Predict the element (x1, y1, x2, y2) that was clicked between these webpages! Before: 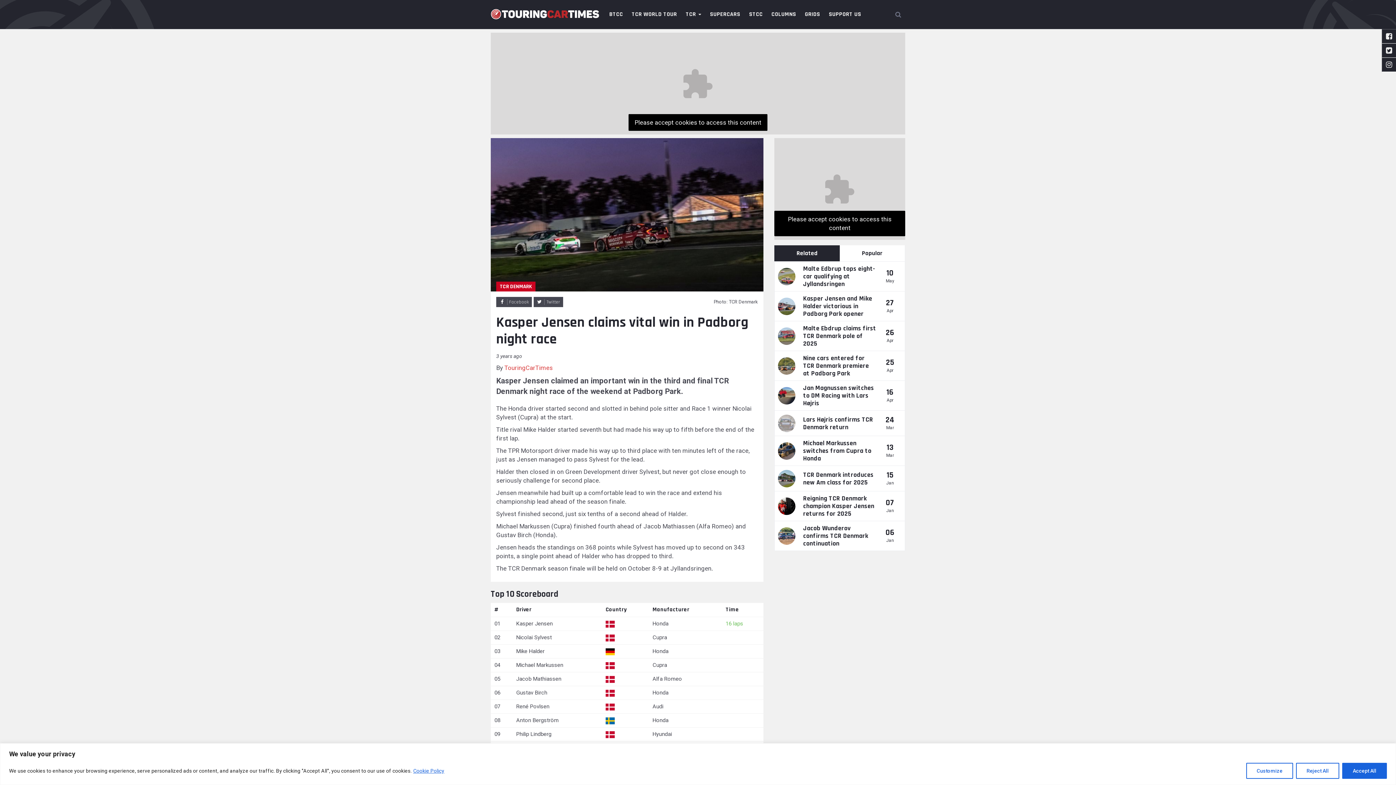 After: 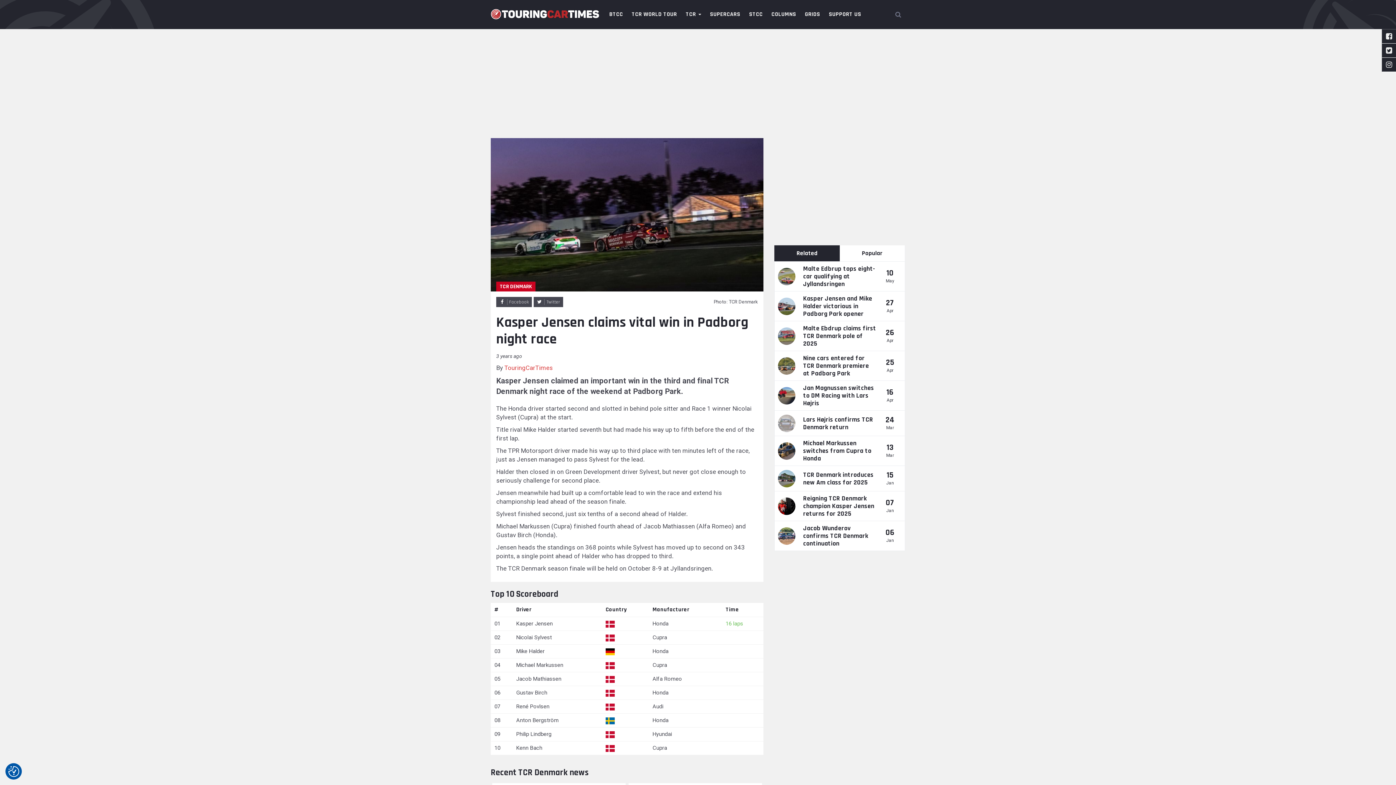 Action: bbox: (1342, 763, 1387, 779) label: Accept All